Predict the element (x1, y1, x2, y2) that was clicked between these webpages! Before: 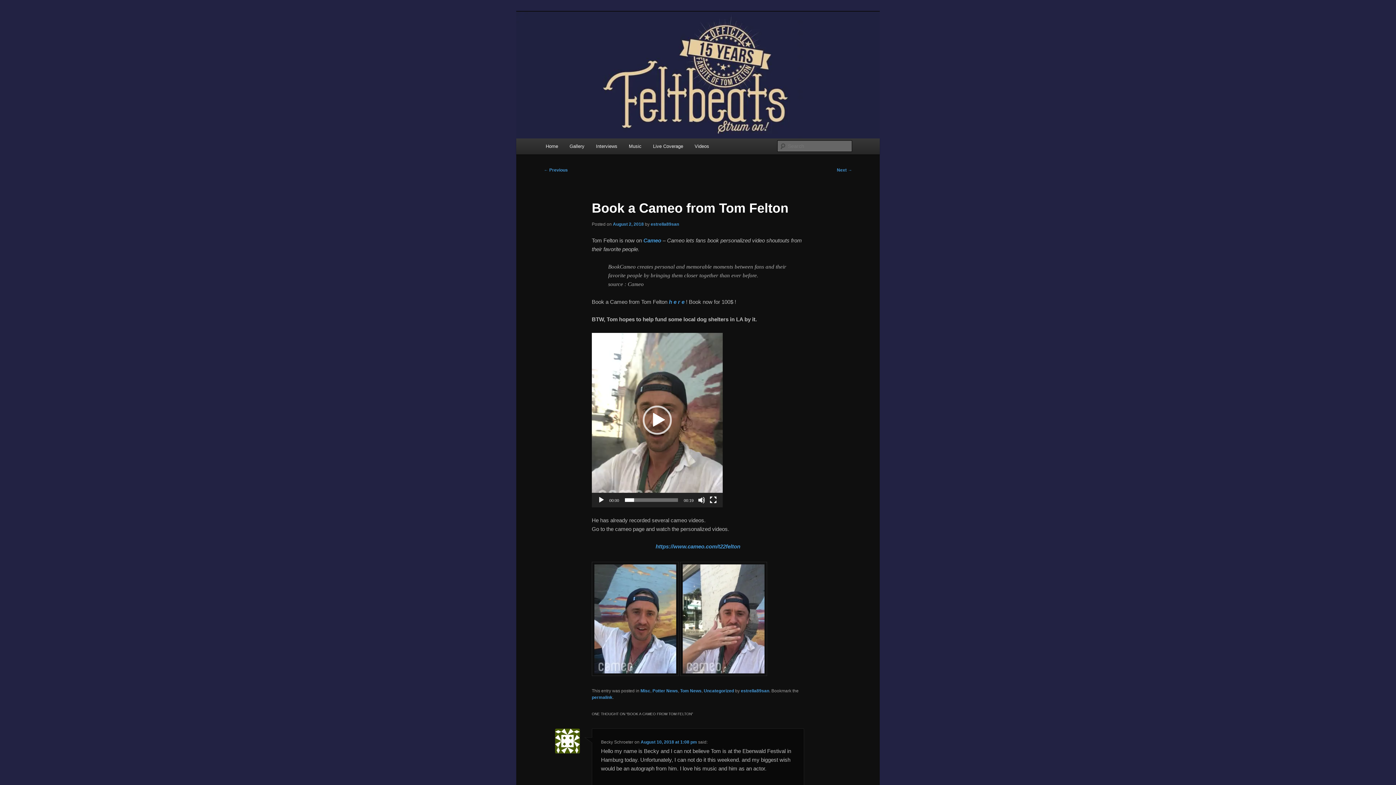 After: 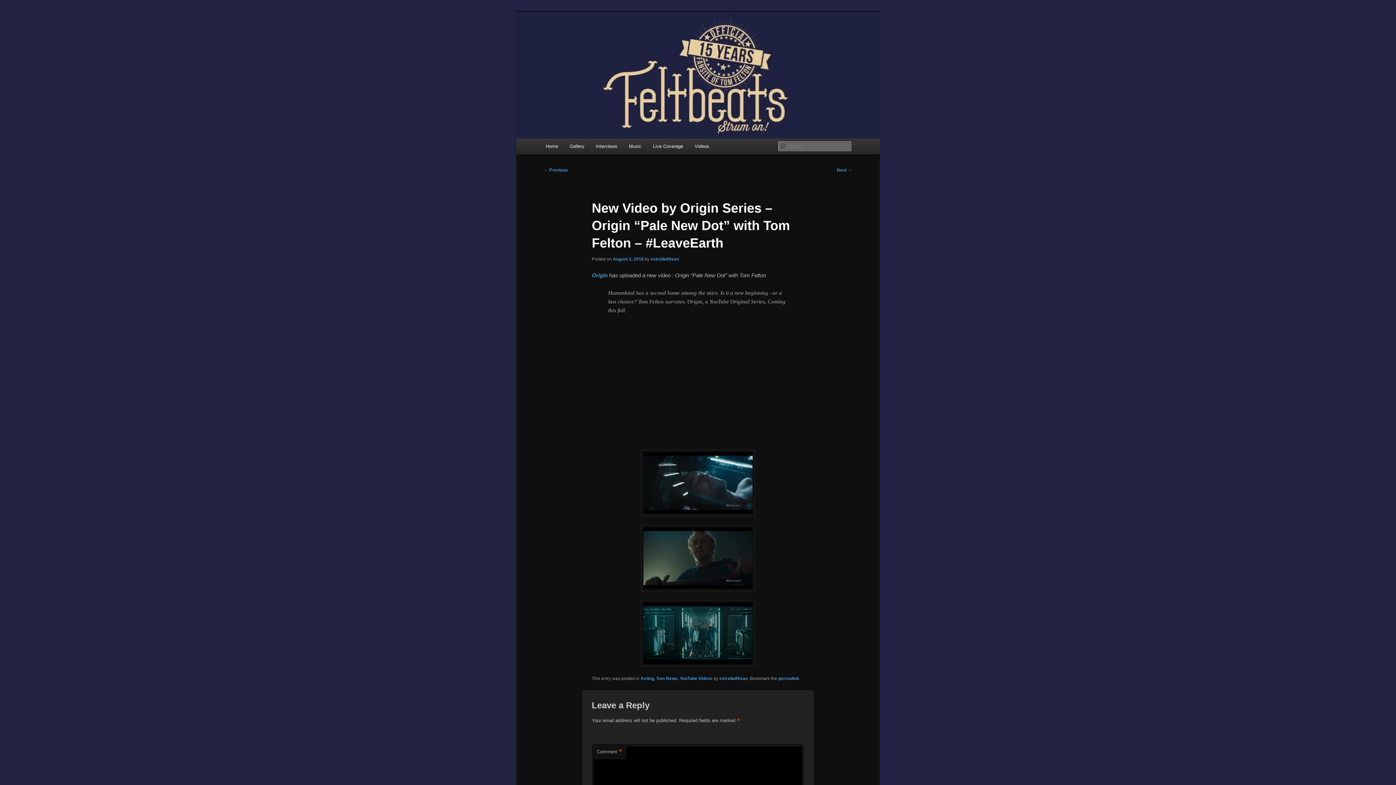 Action: bbox: (544, 167, 568, 172) label: ← Previous